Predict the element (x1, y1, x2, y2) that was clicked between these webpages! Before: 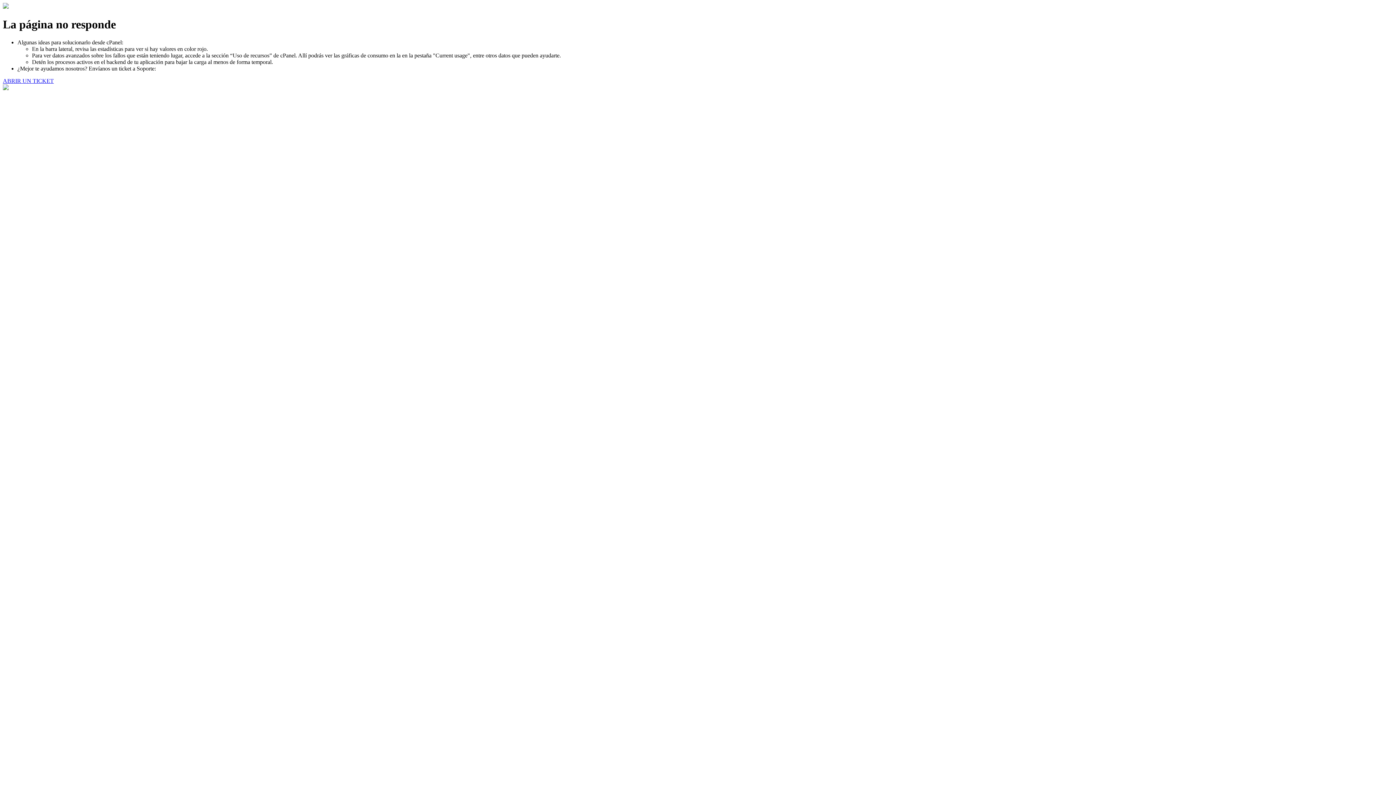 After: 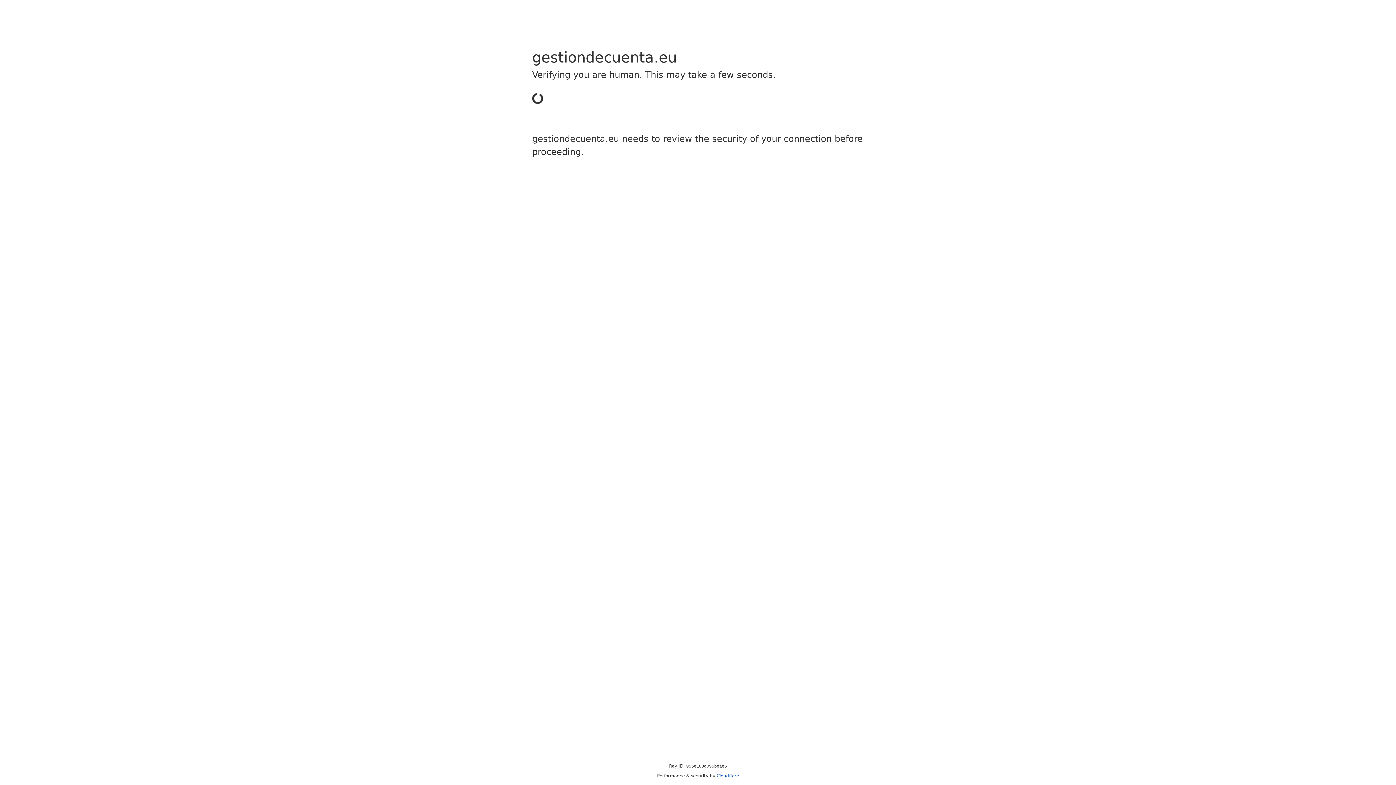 Action: bbox: (2, 77, 53, 83) label: ABRIR UN TICKET